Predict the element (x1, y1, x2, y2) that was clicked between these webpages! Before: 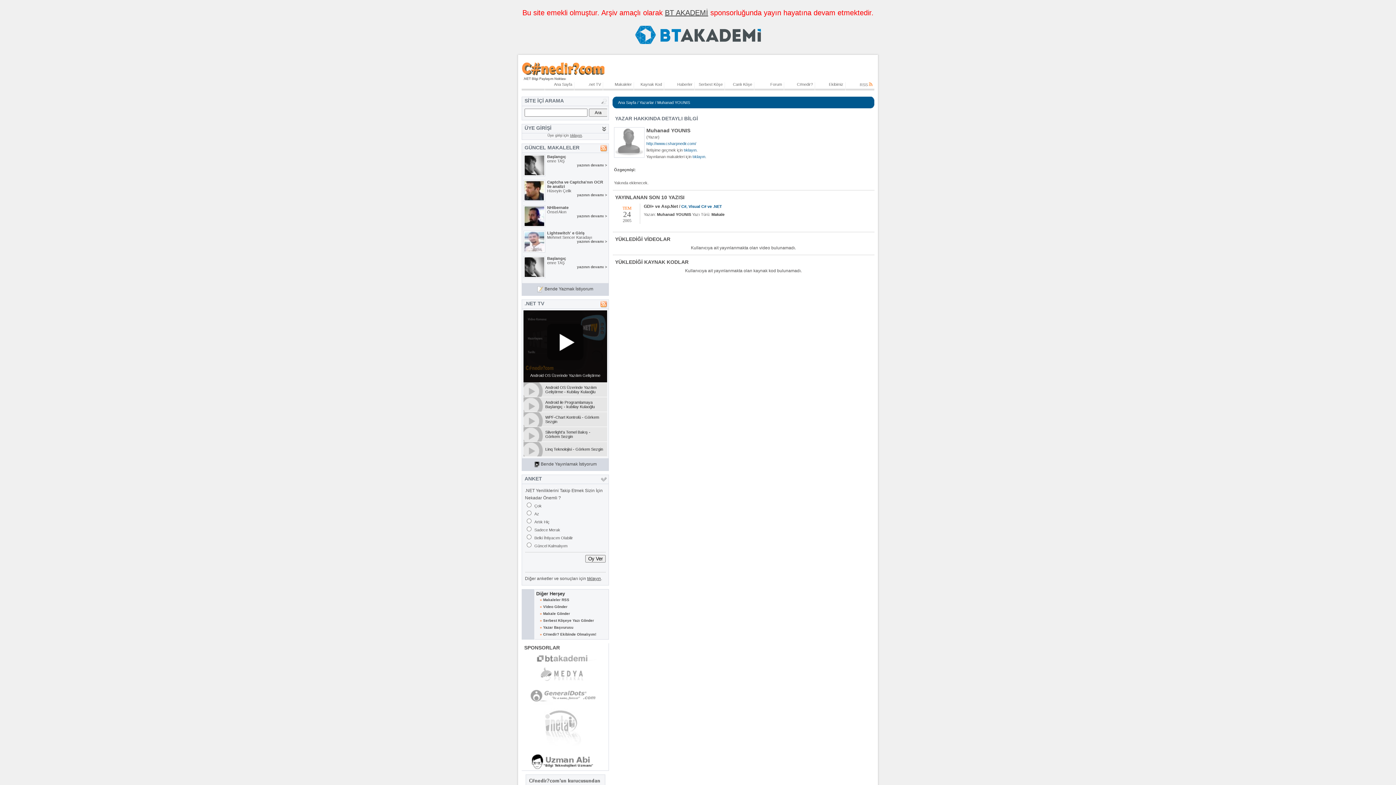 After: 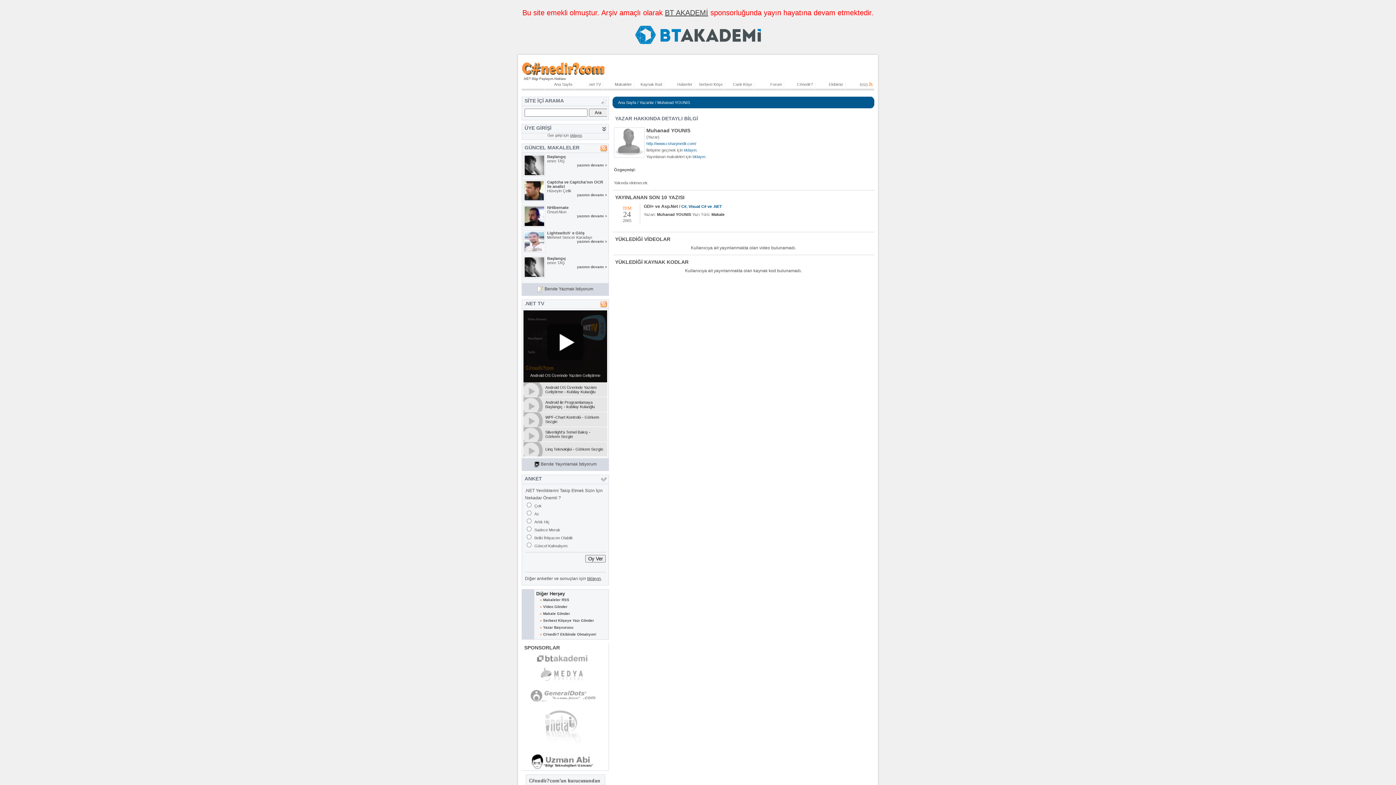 Action: label: Muhanad YOUNIS bbox: (657, 212, 691, 216)